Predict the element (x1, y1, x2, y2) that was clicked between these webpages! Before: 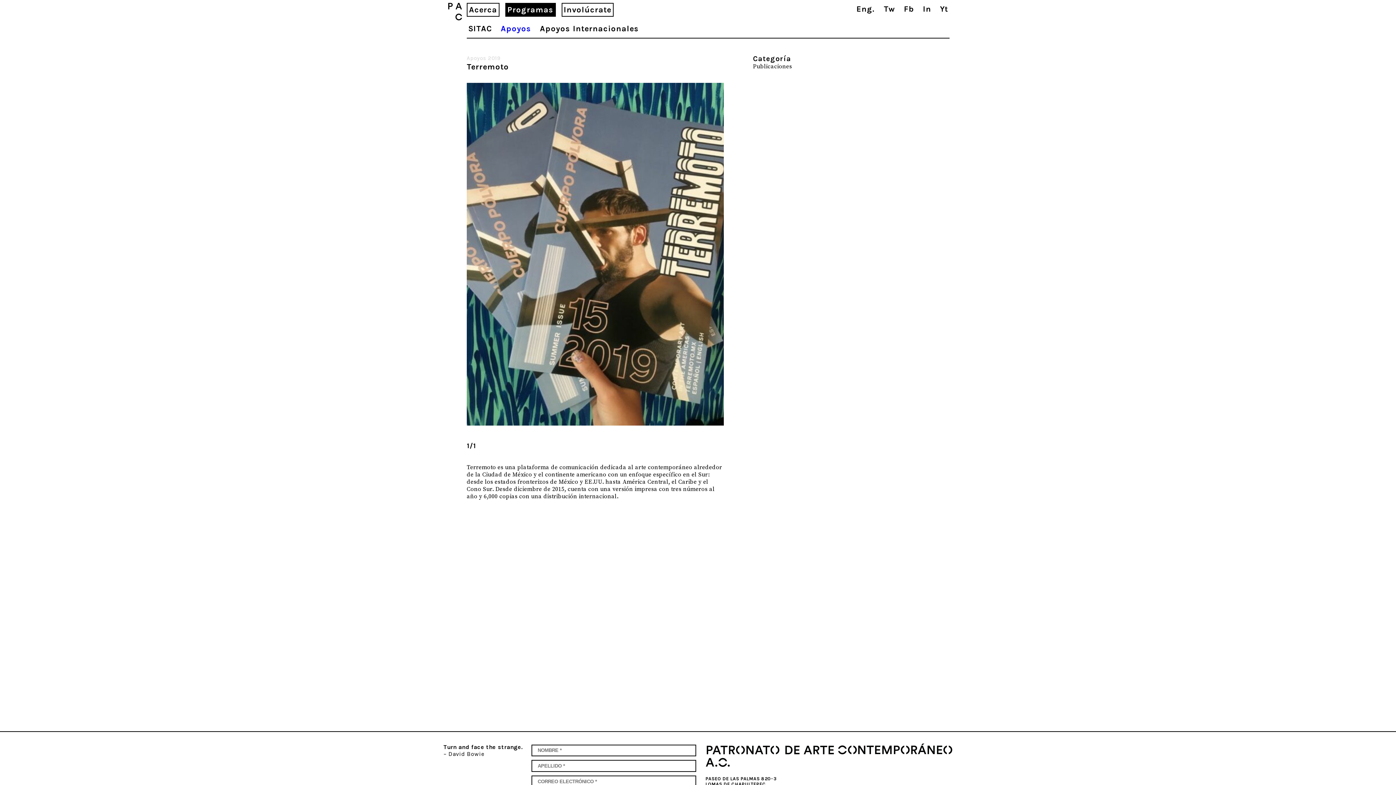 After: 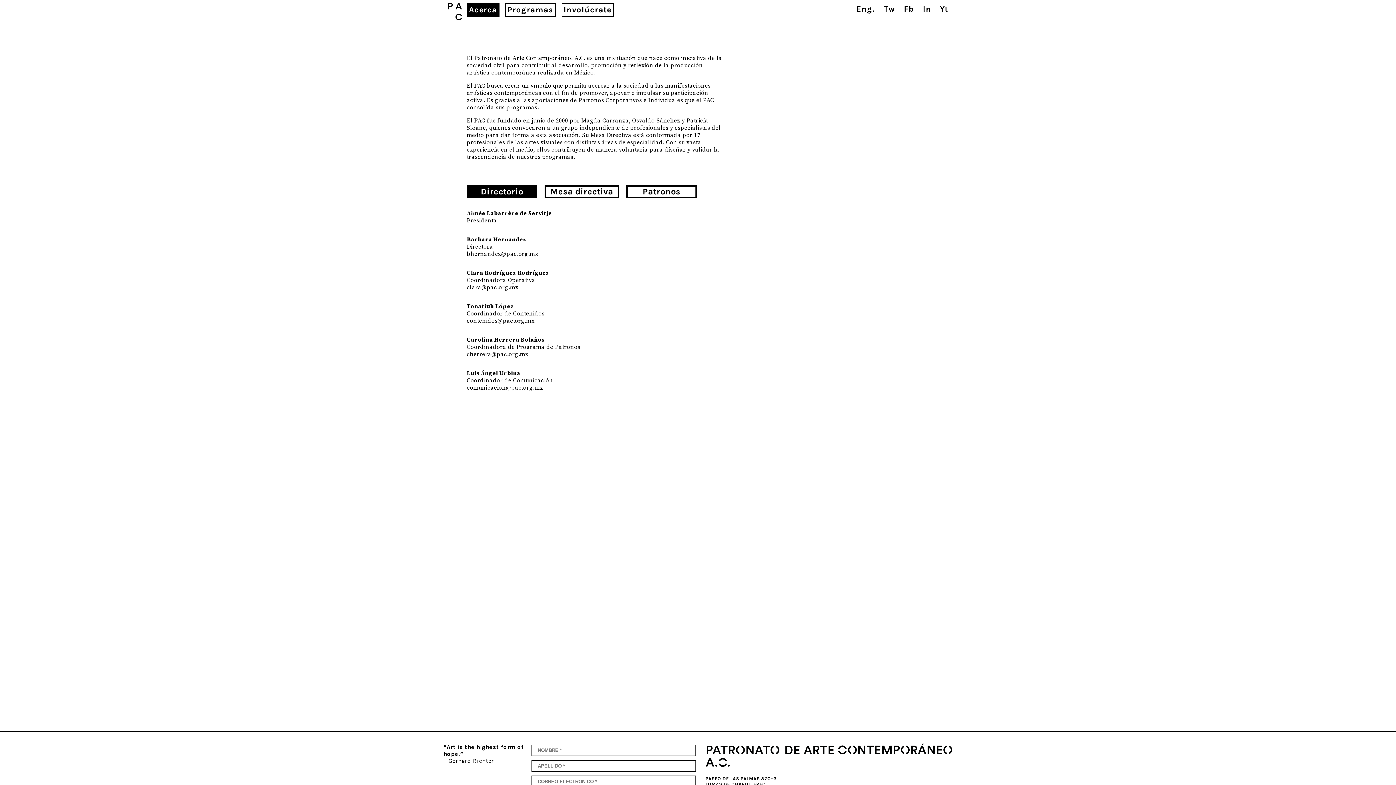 Action: label: Acerca bbox: (466, 2, 499, 16)